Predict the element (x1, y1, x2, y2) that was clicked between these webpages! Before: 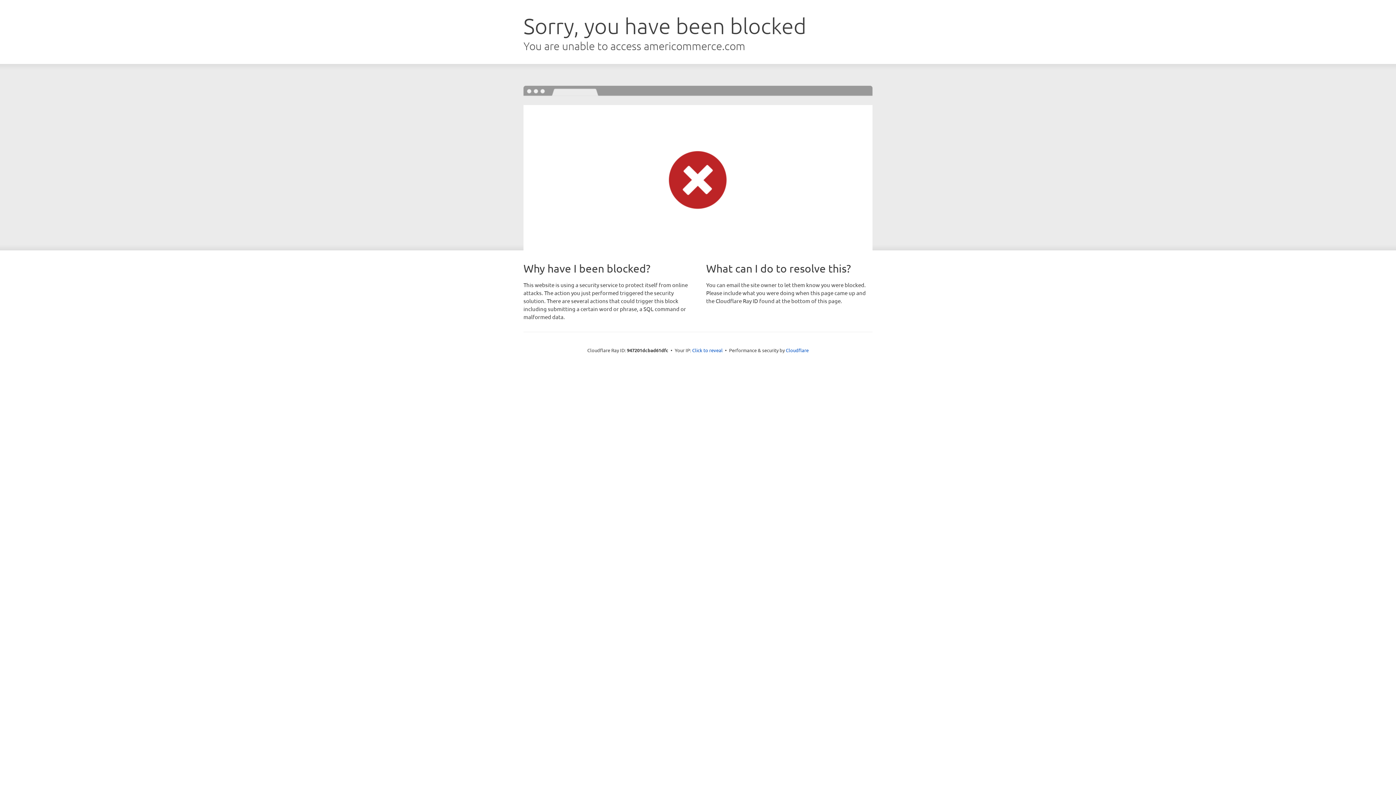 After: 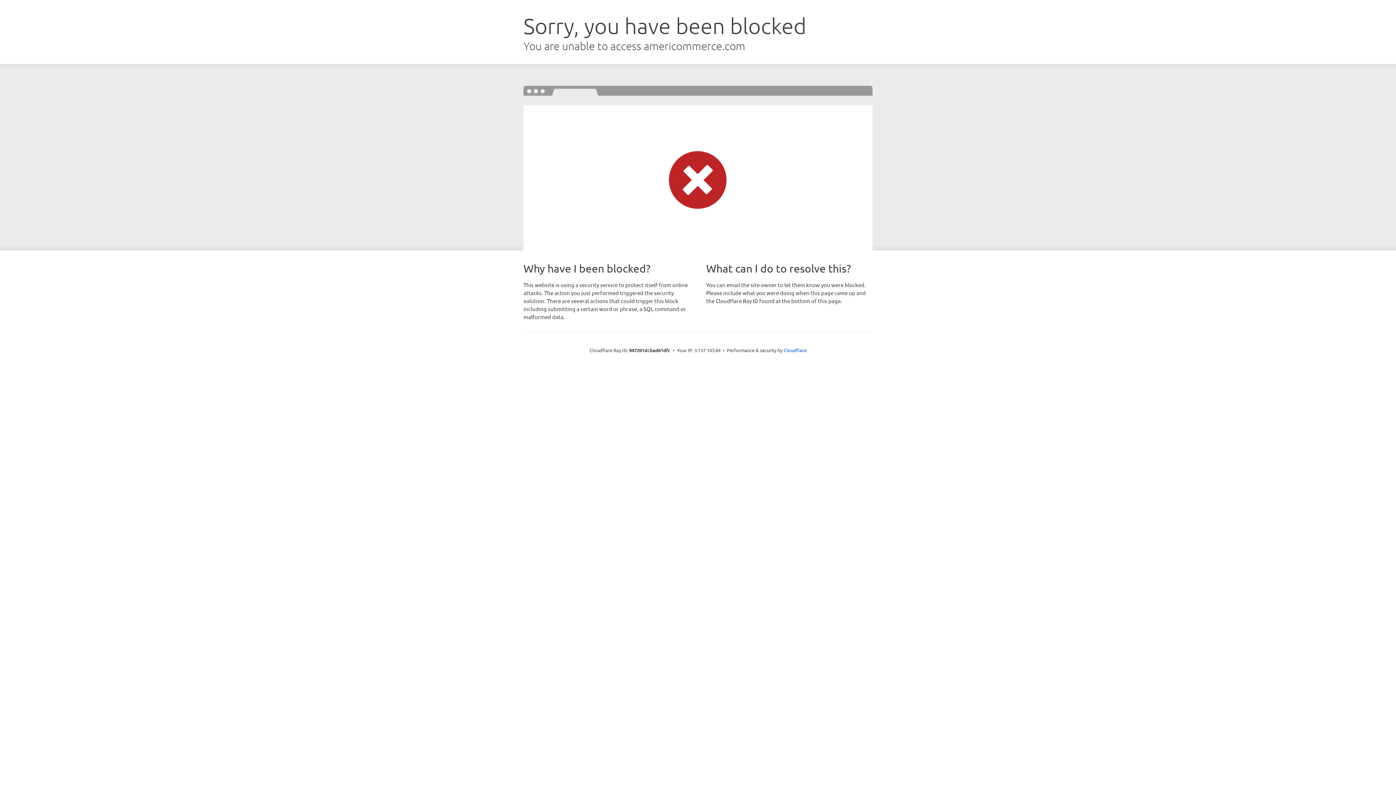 Action: bbox: (692, 346, 722, 353) label: Click to reveal